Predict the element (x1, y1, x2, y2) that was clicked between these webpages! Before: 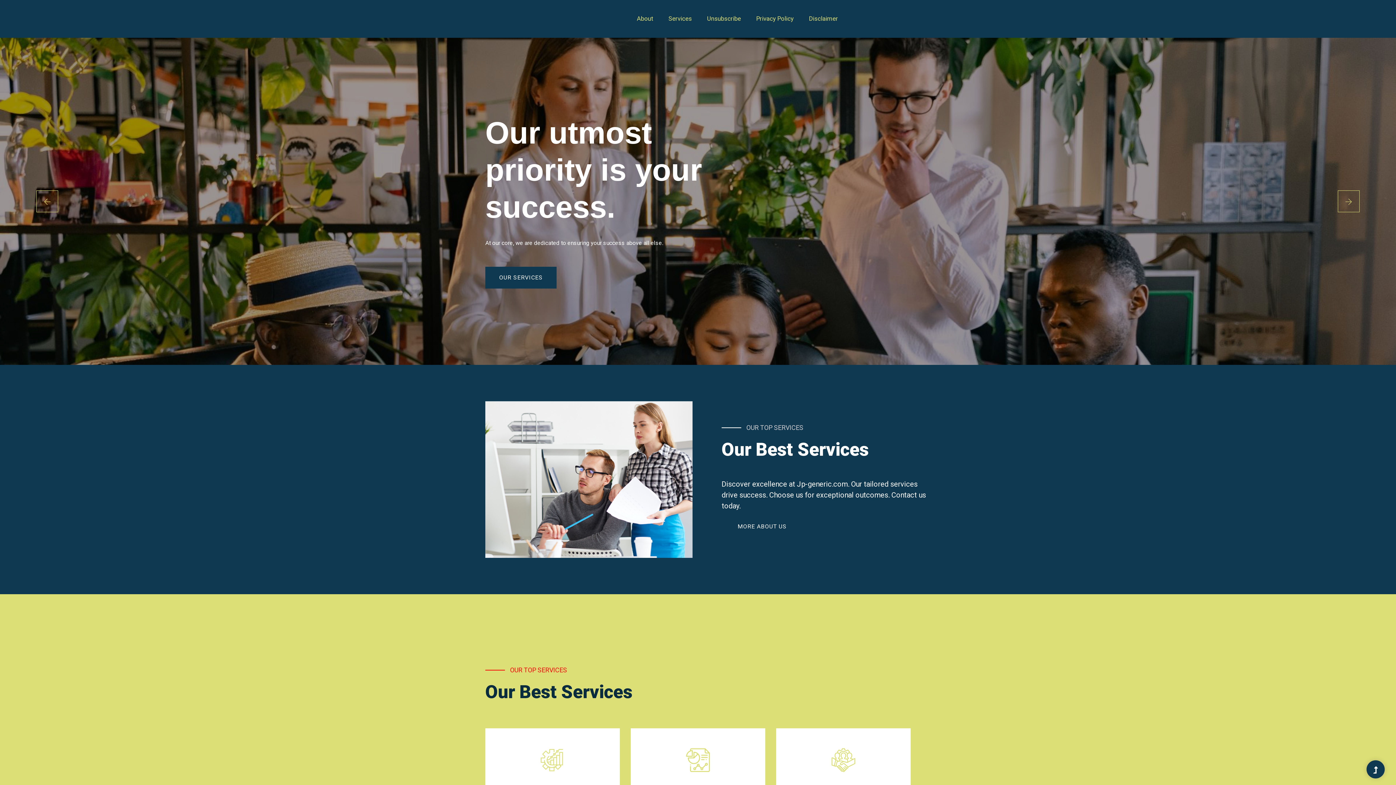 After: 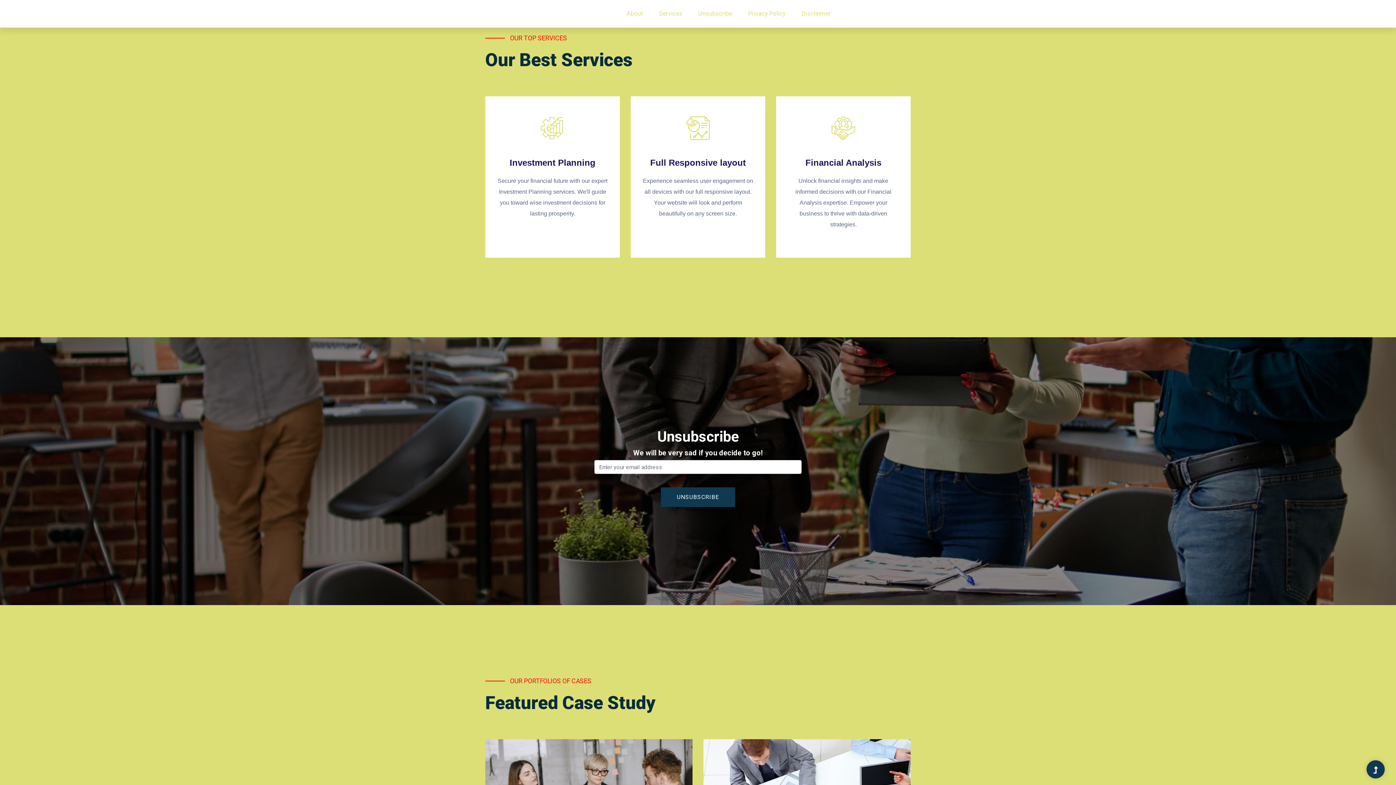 Action: label: MORE ABOUT US bbox: (721, 517, 802, 536)